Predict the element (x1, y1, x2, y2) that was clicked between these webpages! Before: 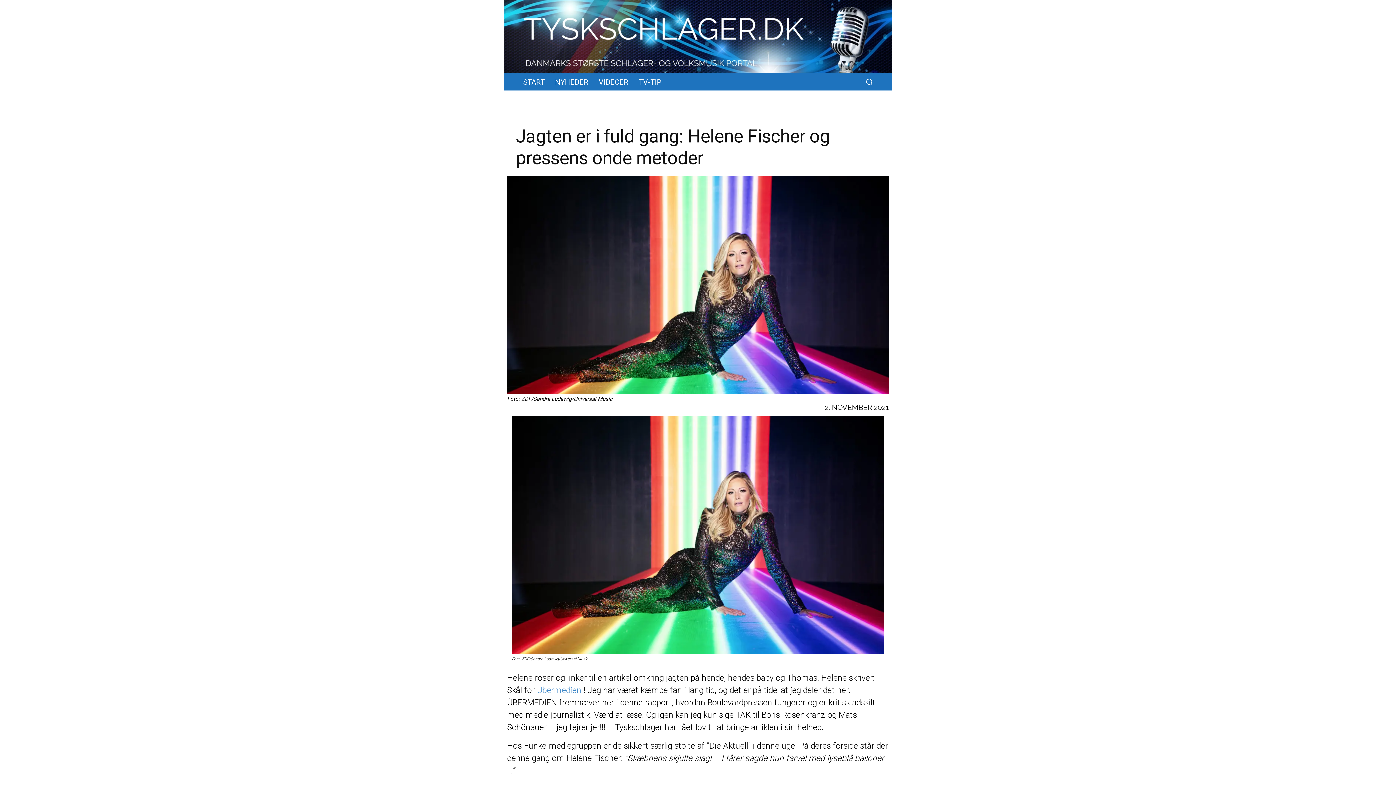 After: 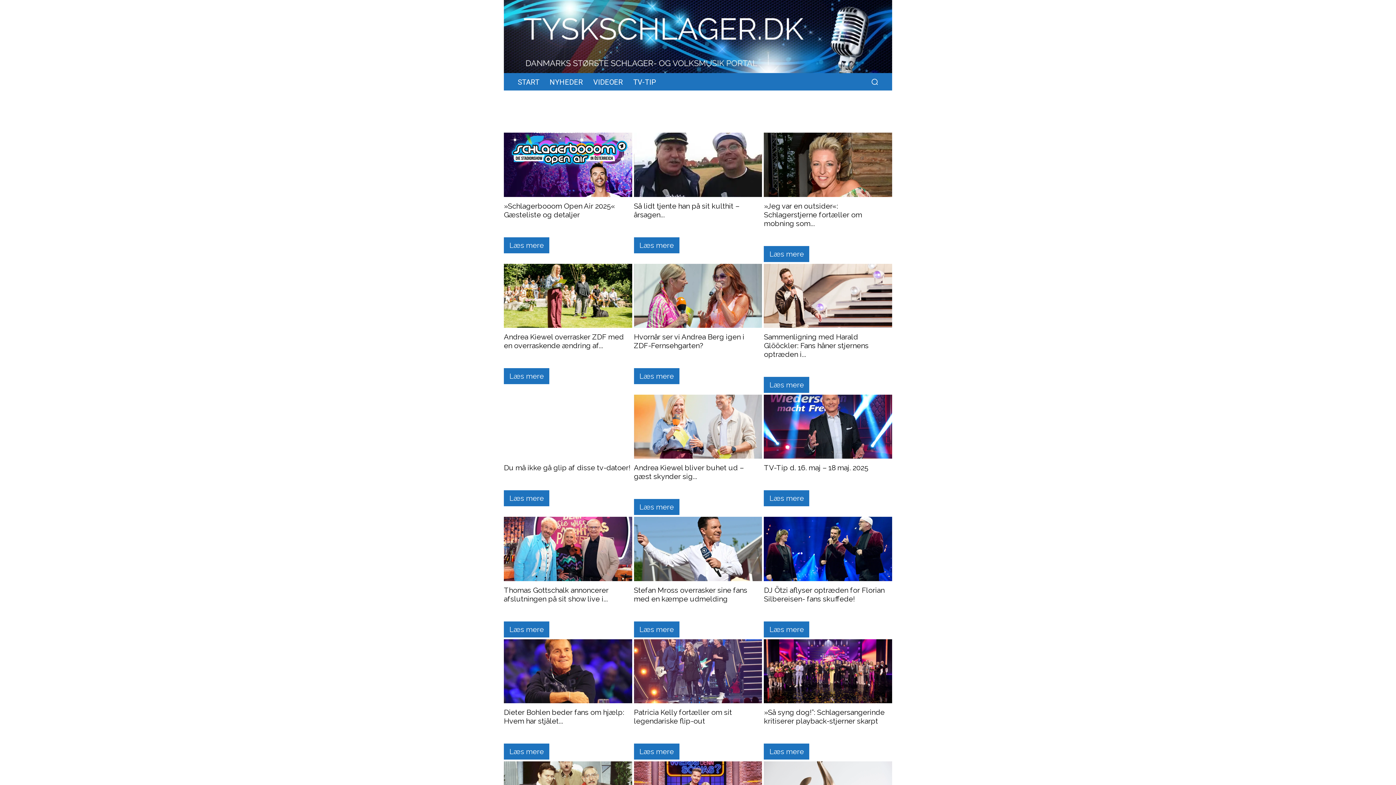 Action: label: NYHEDER bbox: (550, 77, 593, 86)